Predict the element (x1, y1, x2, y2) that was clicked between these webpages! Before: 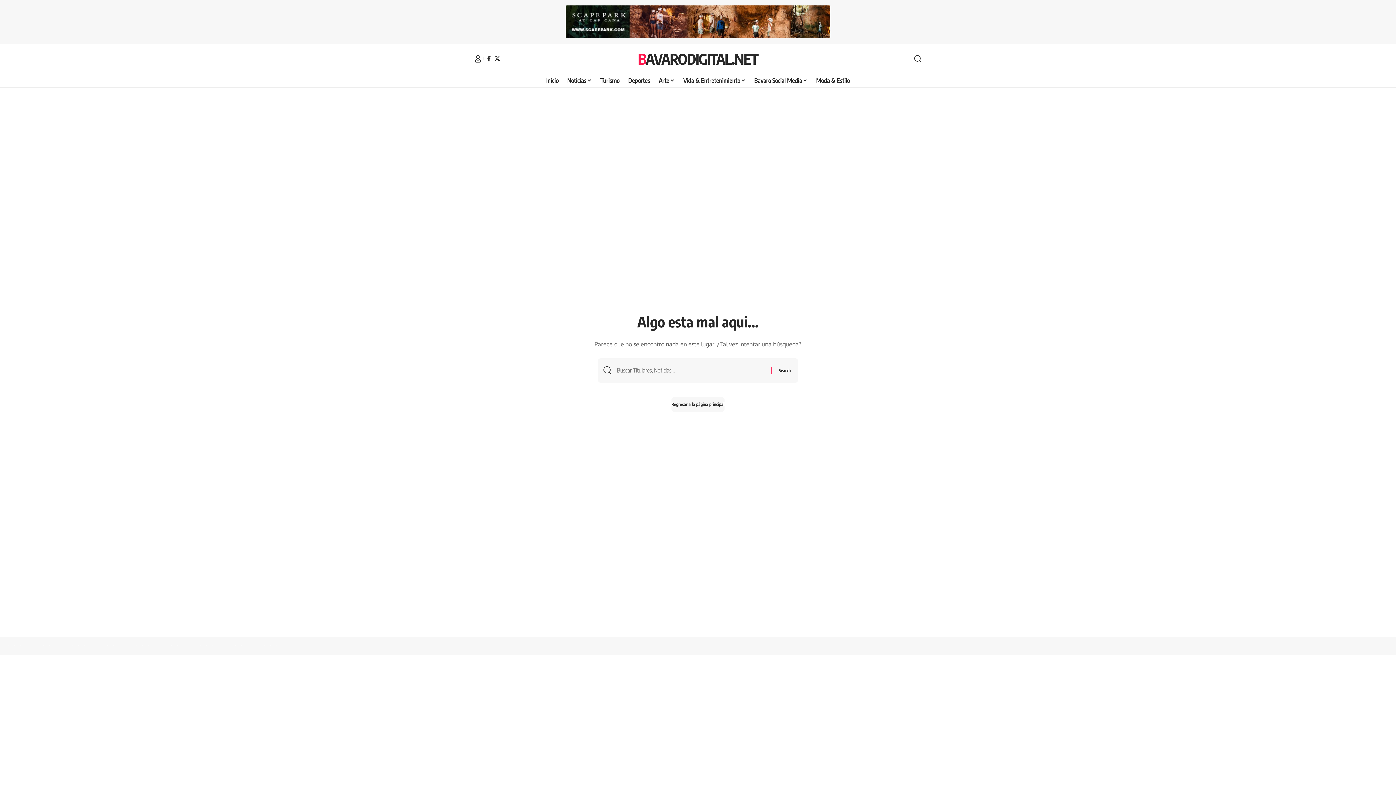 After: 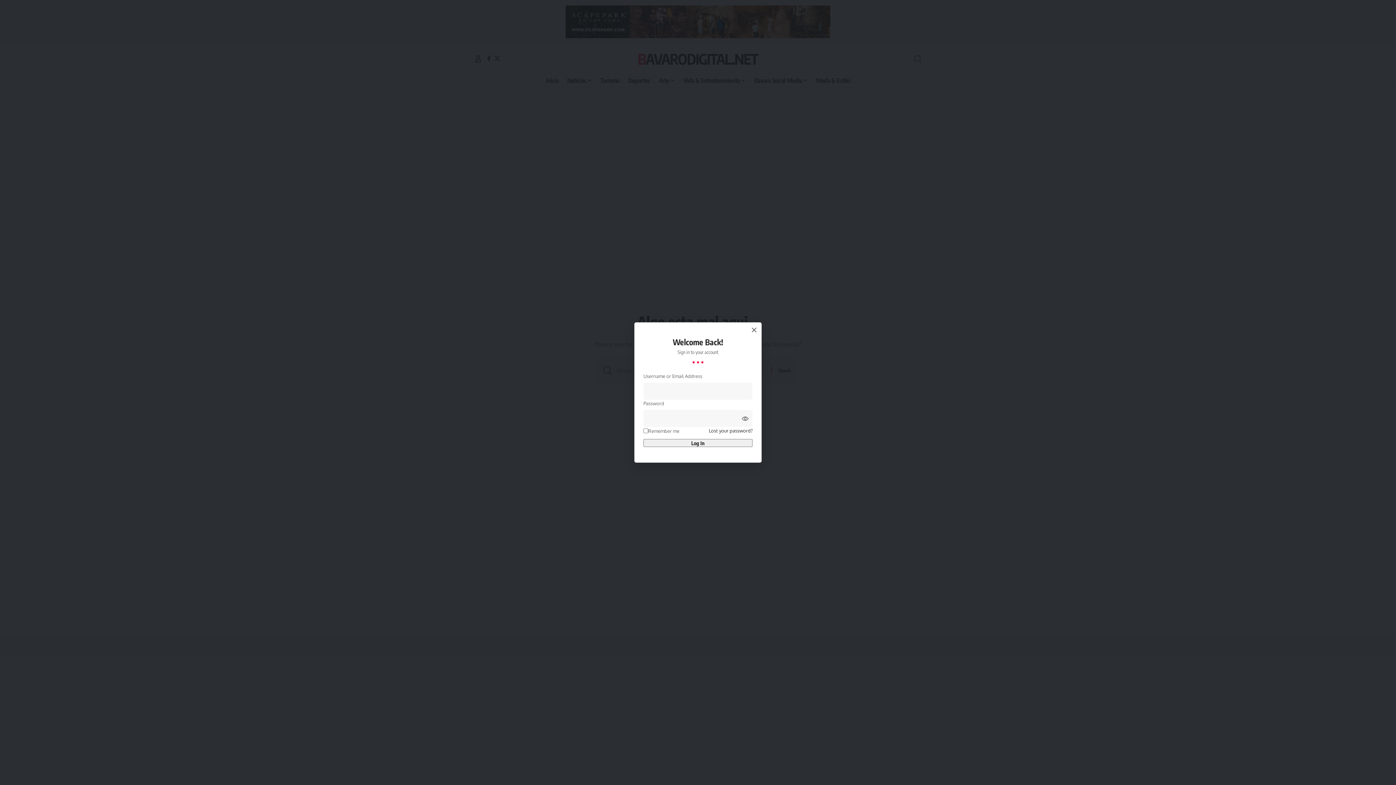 Action: label: Iniciar Sesión bbox: (474, 55, 481, 62)